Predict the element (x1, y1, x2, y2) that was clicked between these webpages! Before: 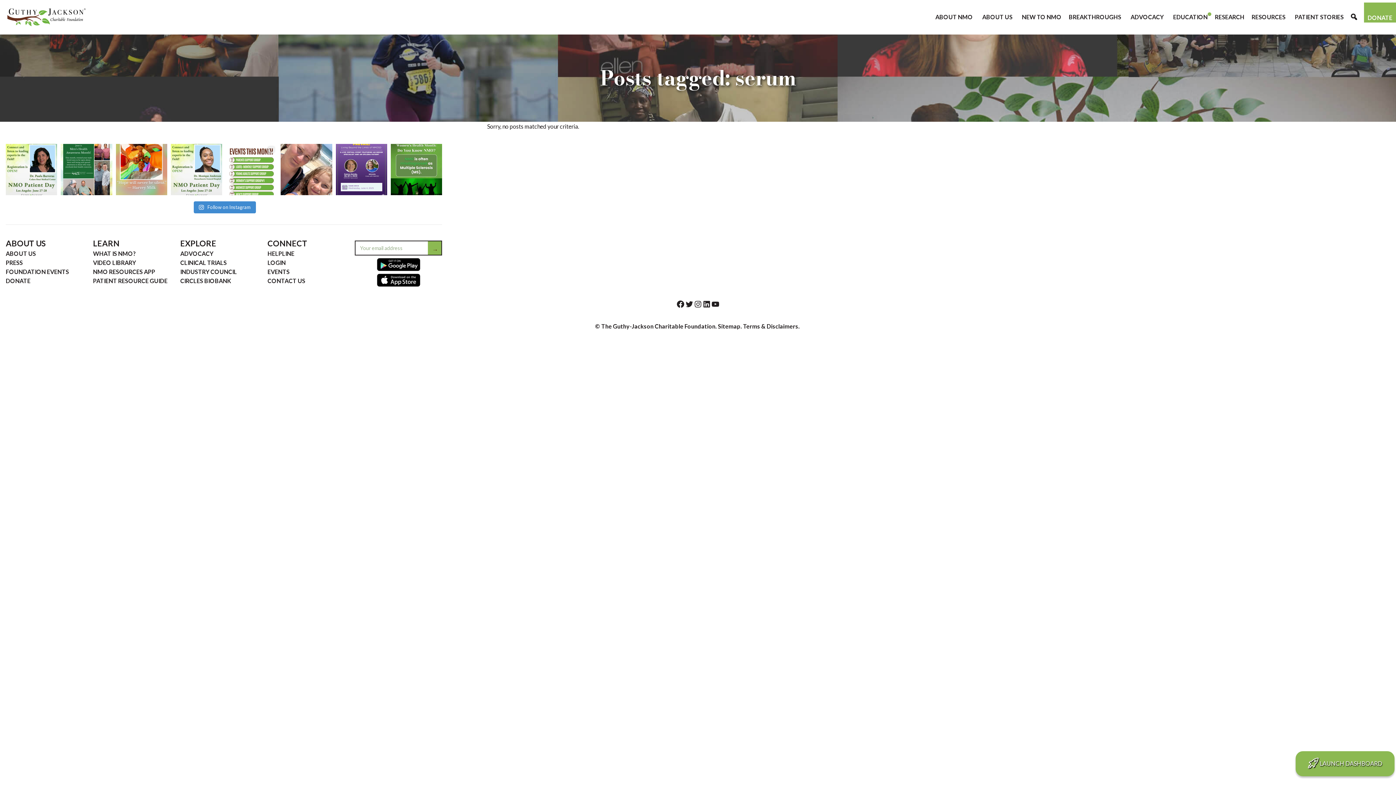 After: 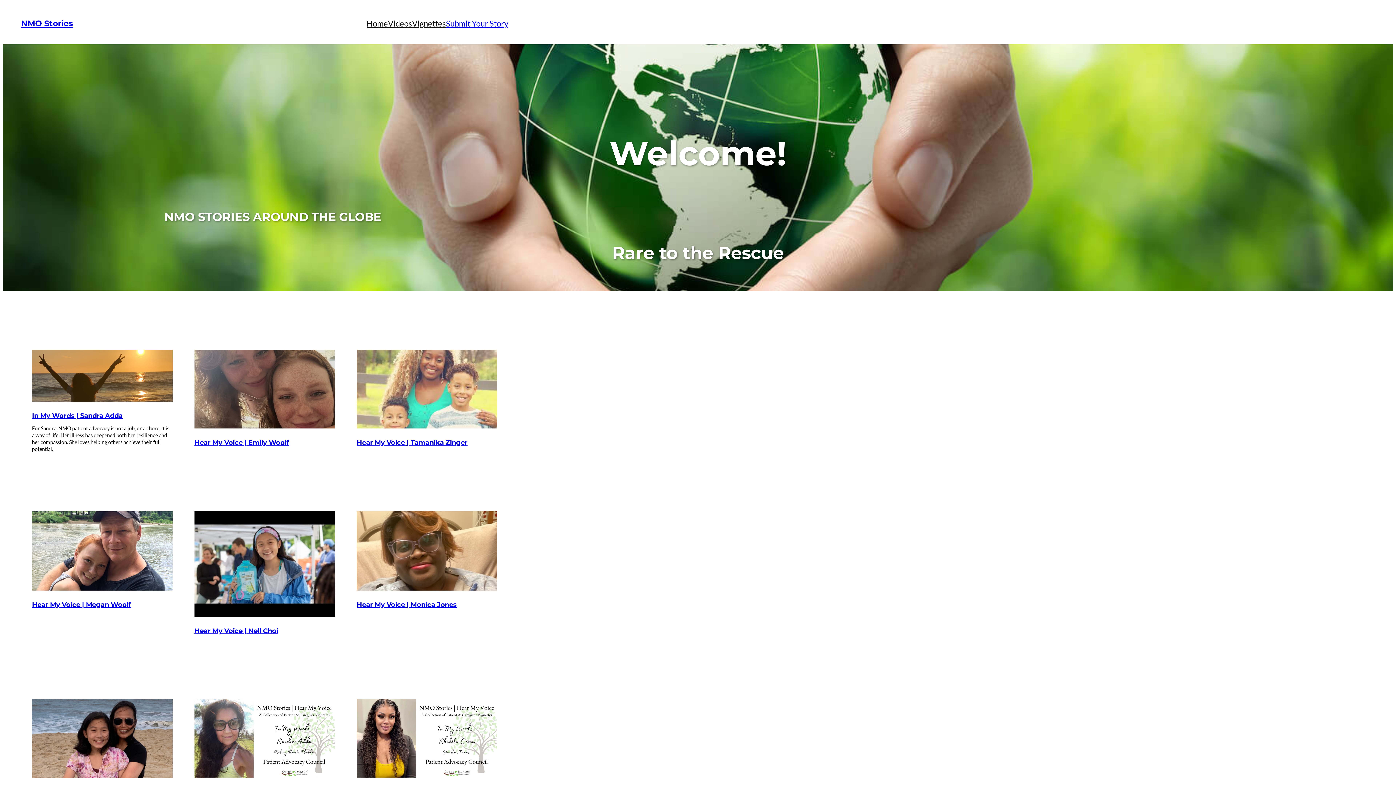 Action: bbox: (1291, 9, 1347, 24) label: PATIENT STORIES